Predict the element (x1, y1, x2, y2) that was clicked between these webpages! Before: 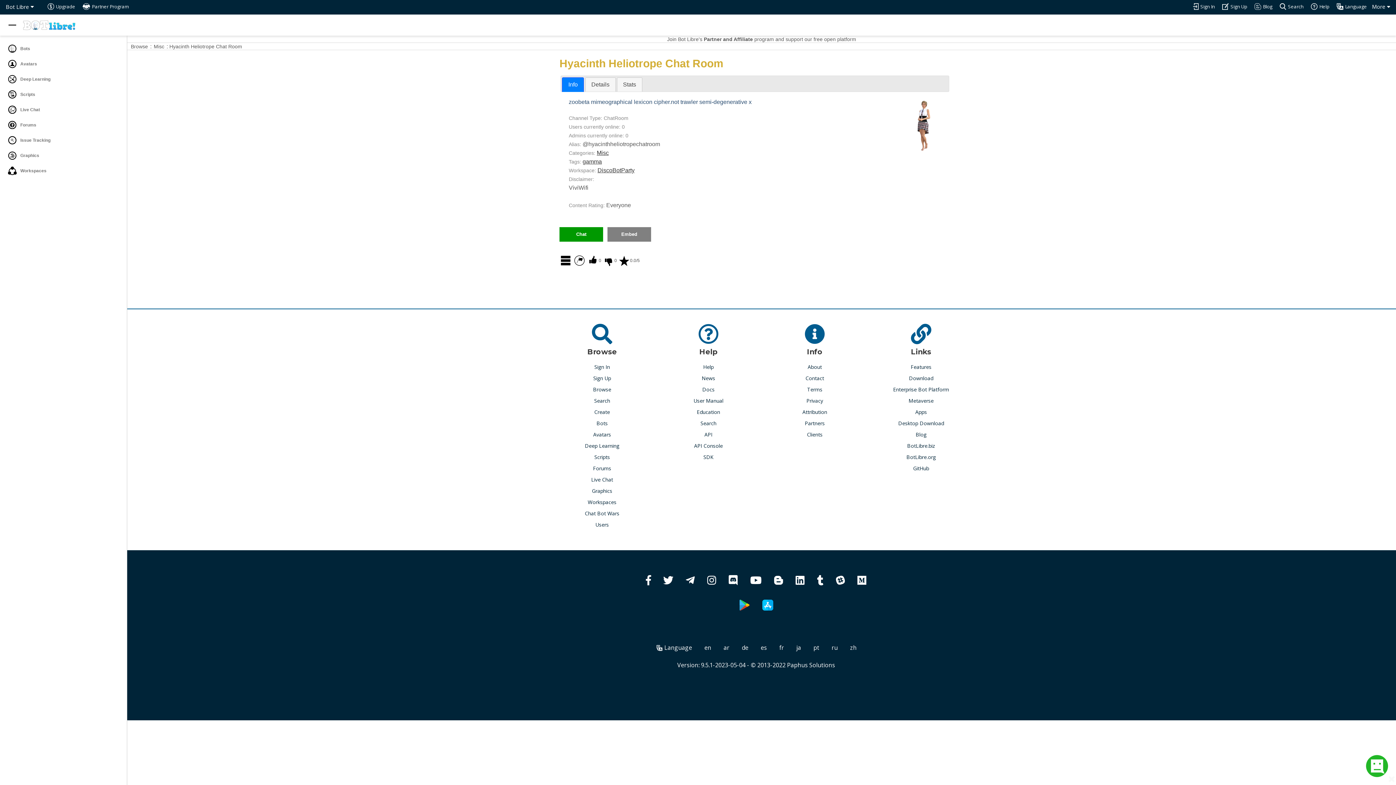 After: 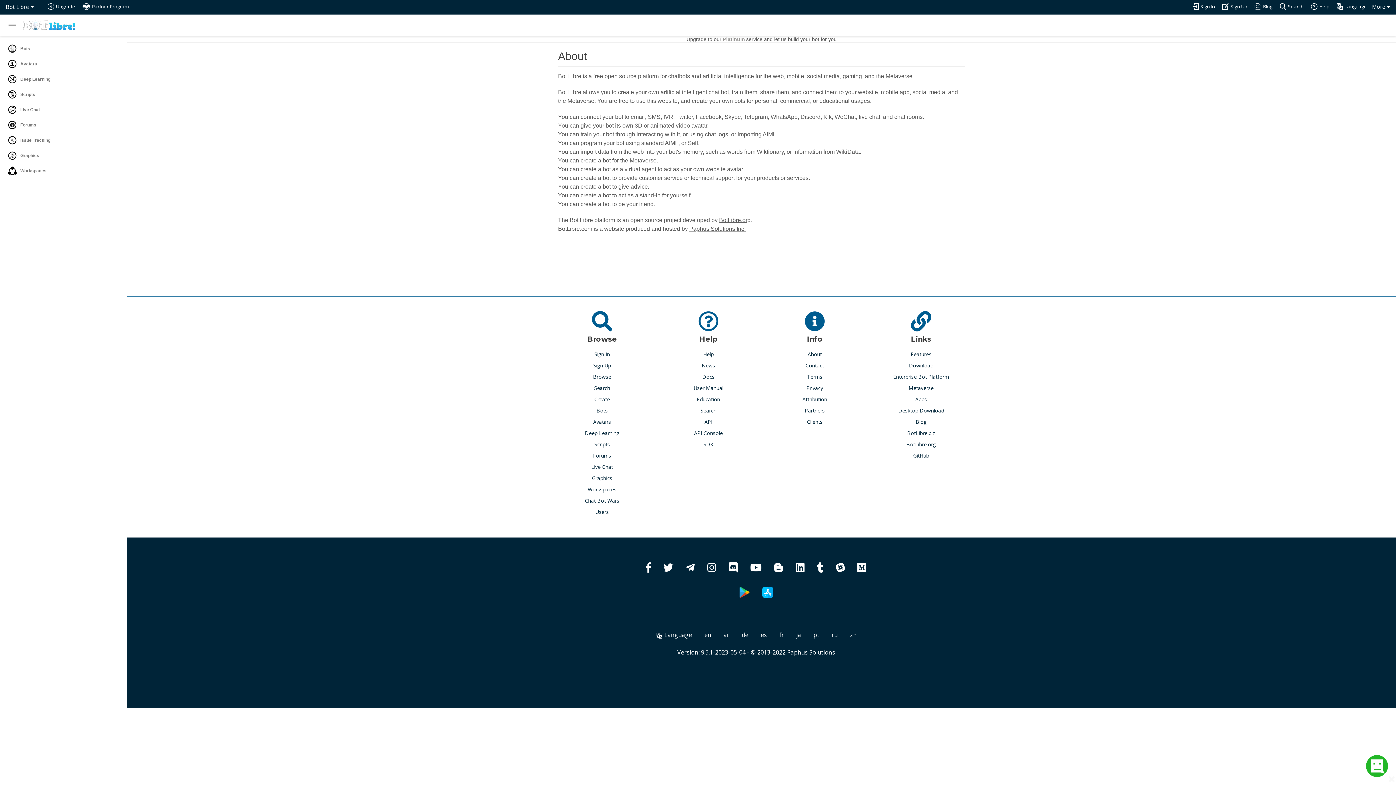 Action: label: About bbox: (807, 363, 822, 371)